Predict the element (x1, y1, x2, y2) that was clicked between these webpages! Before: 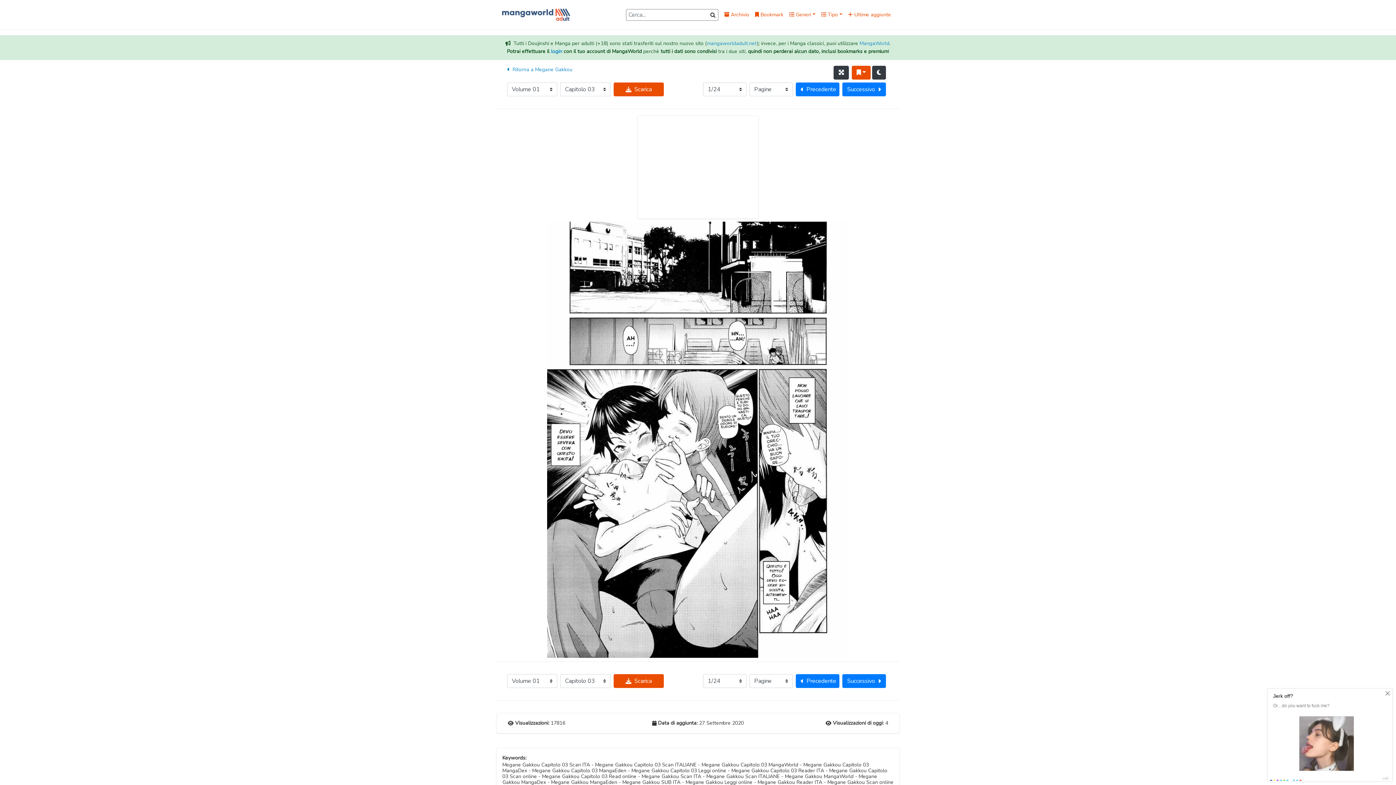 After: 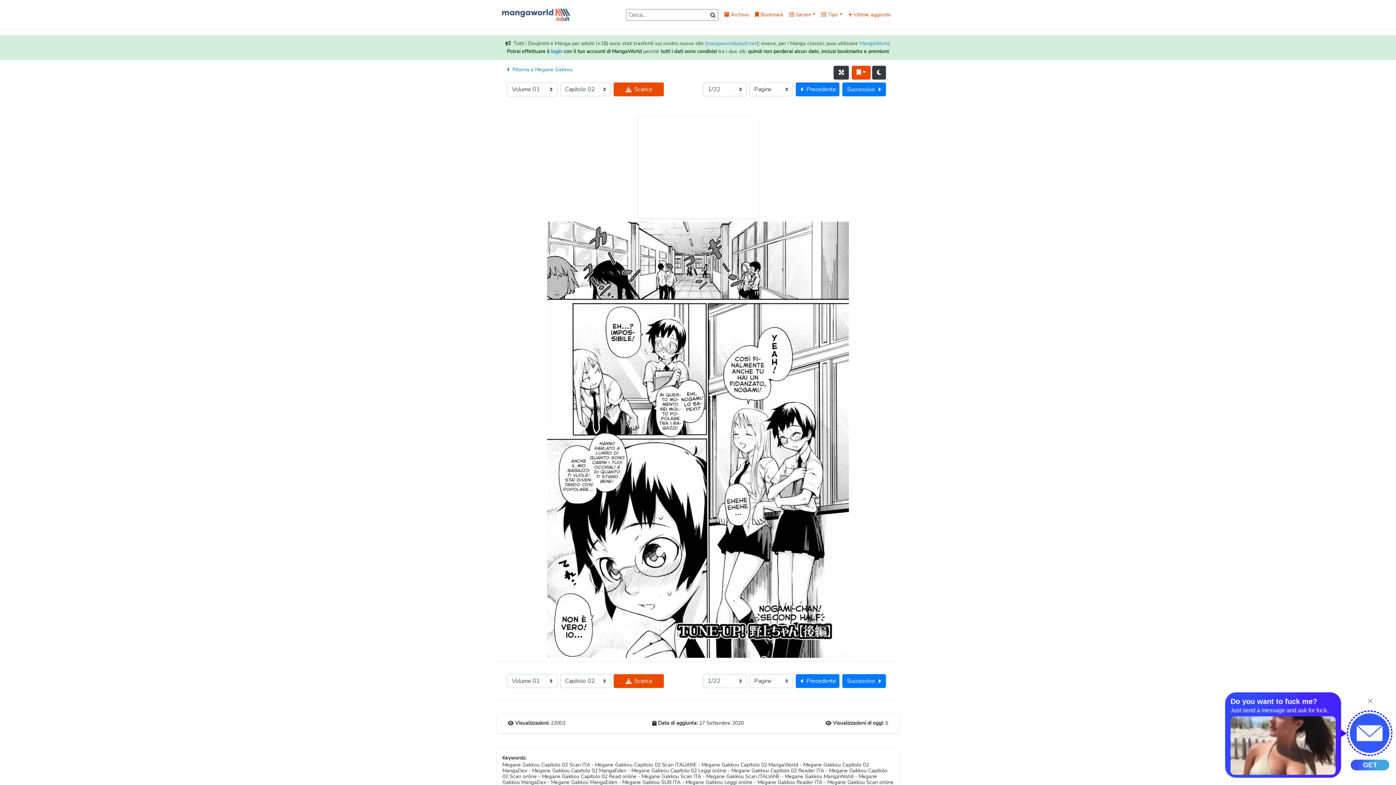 Action: label: Precedente bbox: (796, 82, 839, 96)